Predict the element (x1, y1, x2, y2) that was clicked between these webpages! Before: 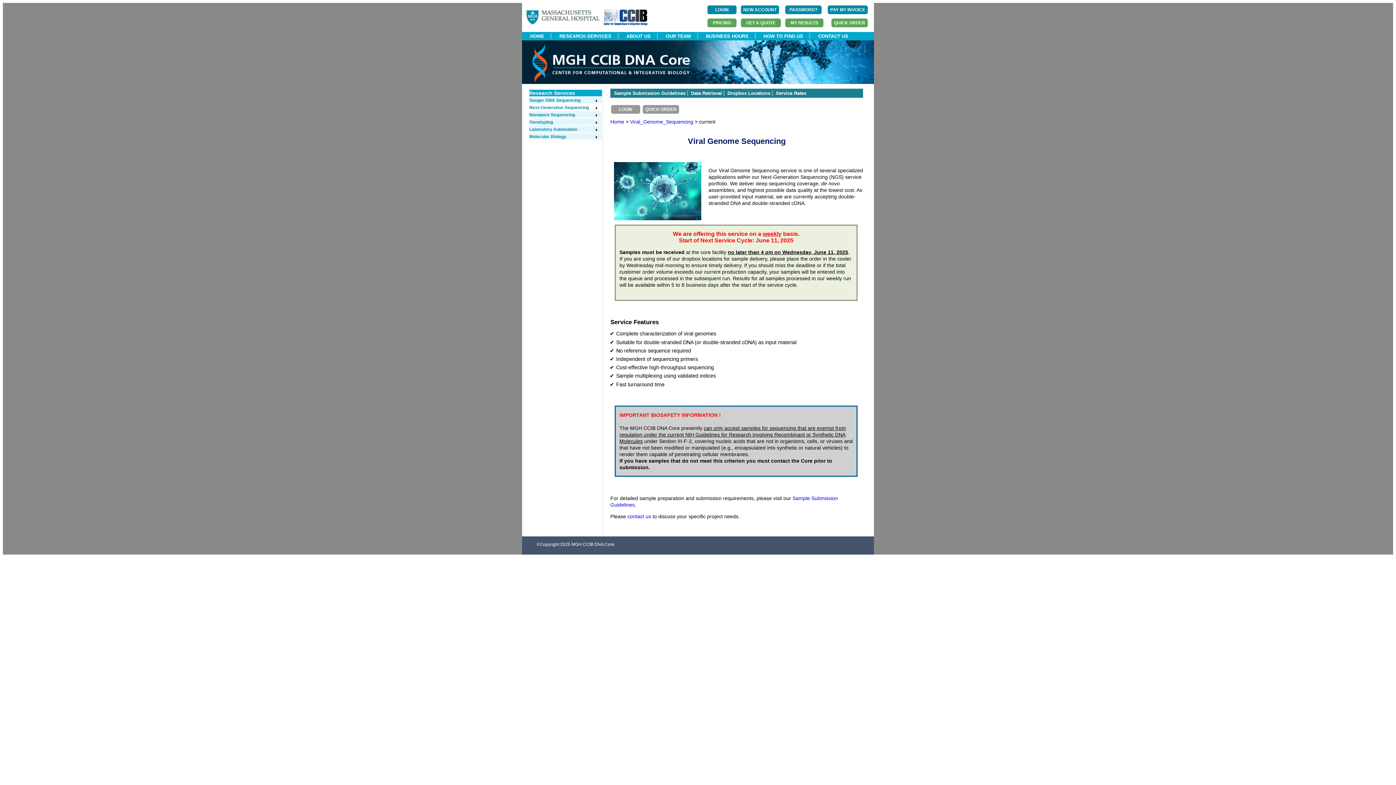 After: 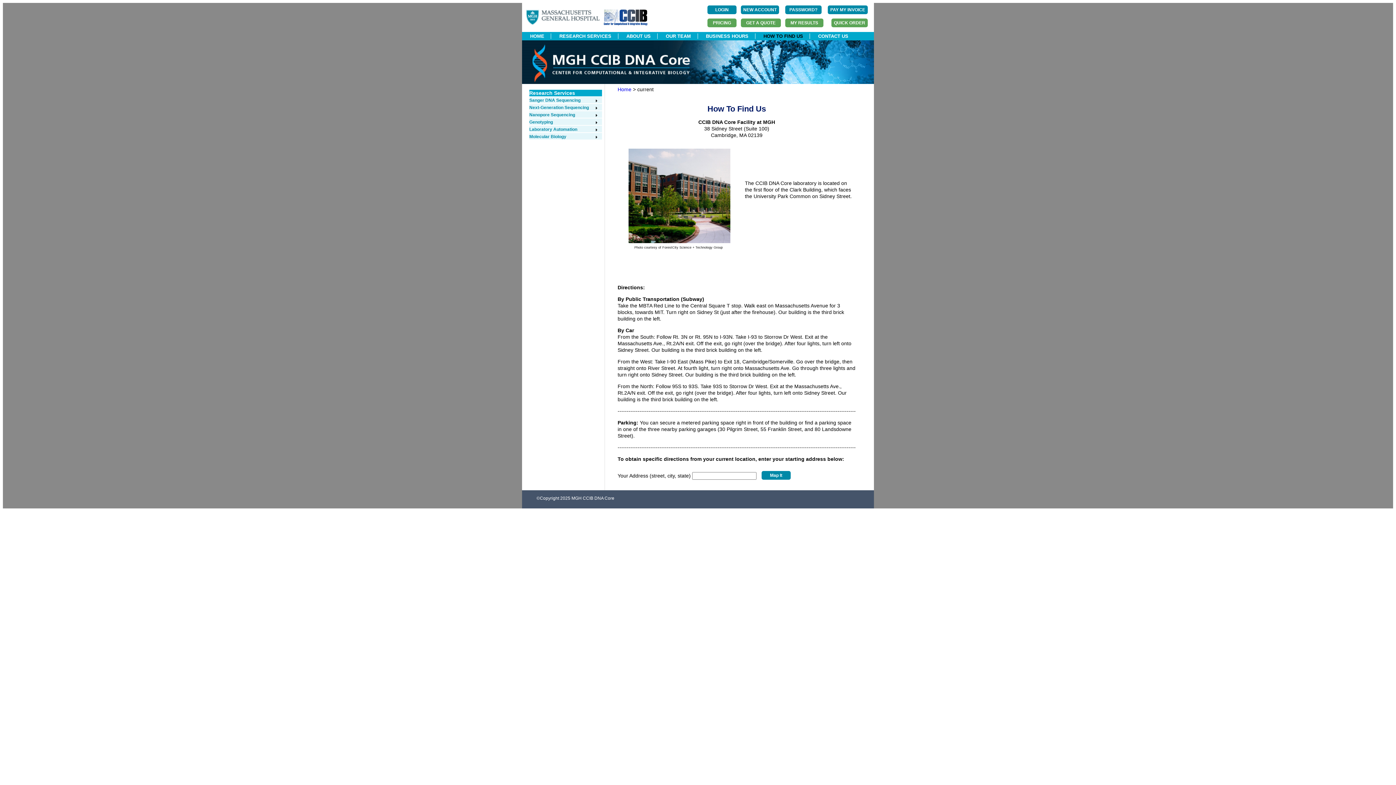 Action: bbox: (757, 33, 809, 38) label: HOW TO FIND US